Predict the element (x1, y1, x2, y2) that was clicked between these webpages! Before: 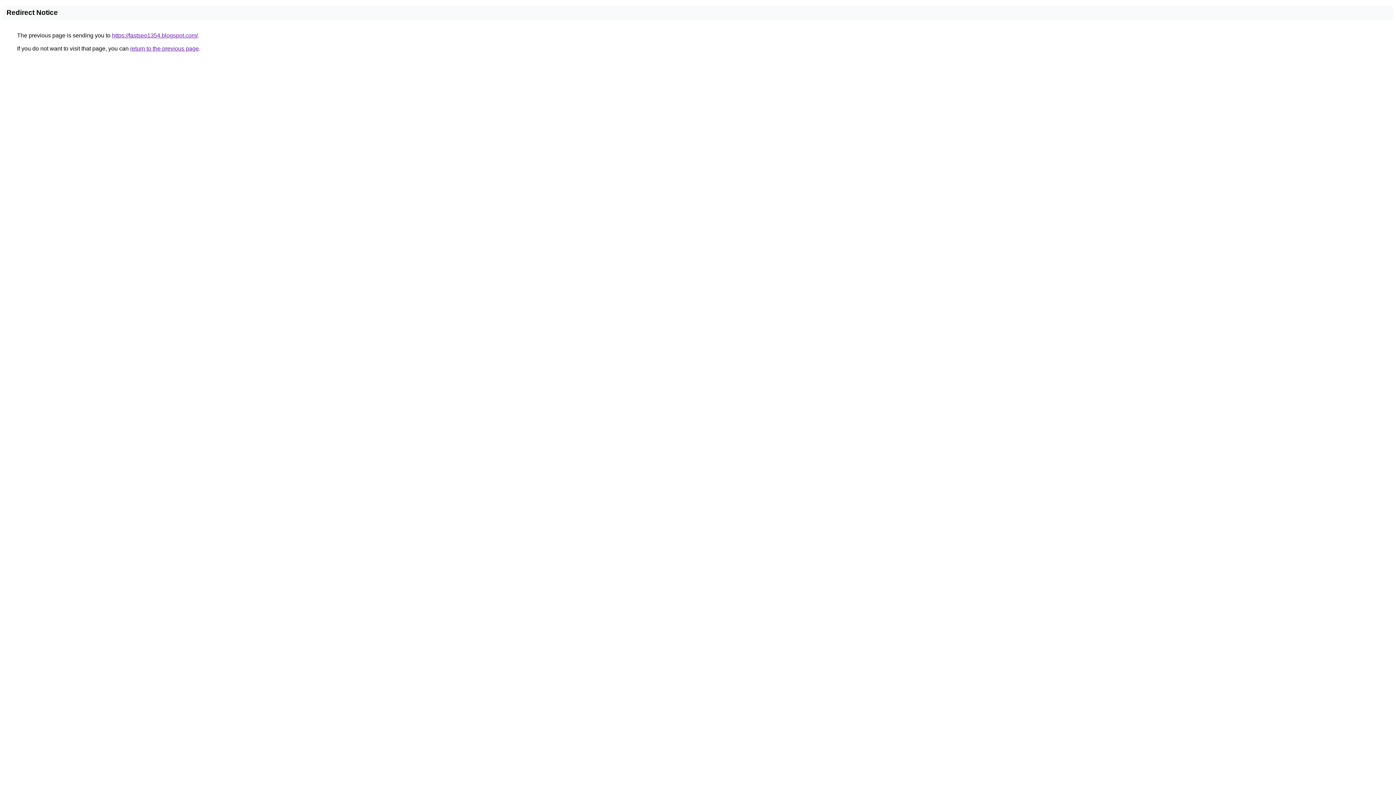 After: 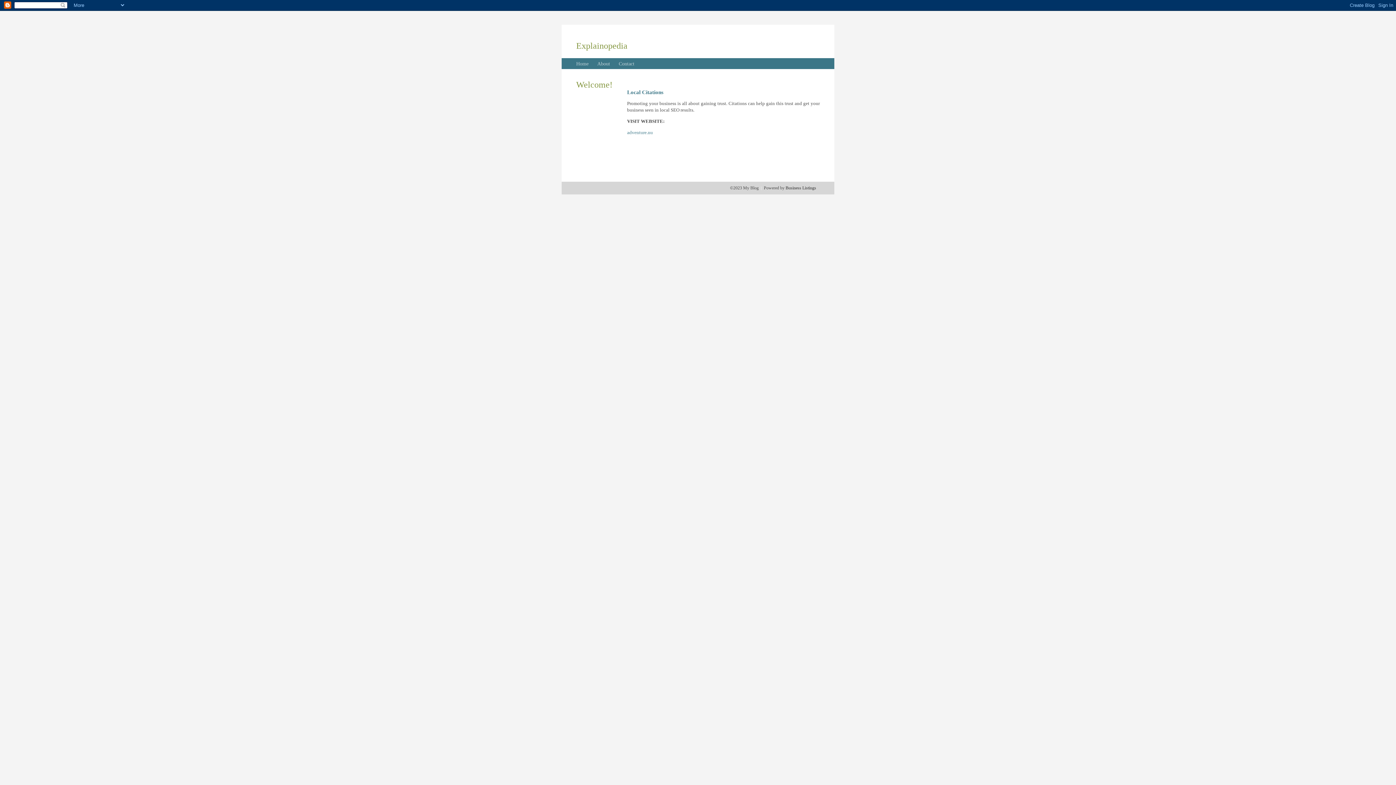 Action: bbox: (112, 32, 197, 38) label: https://fastseo1354.blogspot.com/